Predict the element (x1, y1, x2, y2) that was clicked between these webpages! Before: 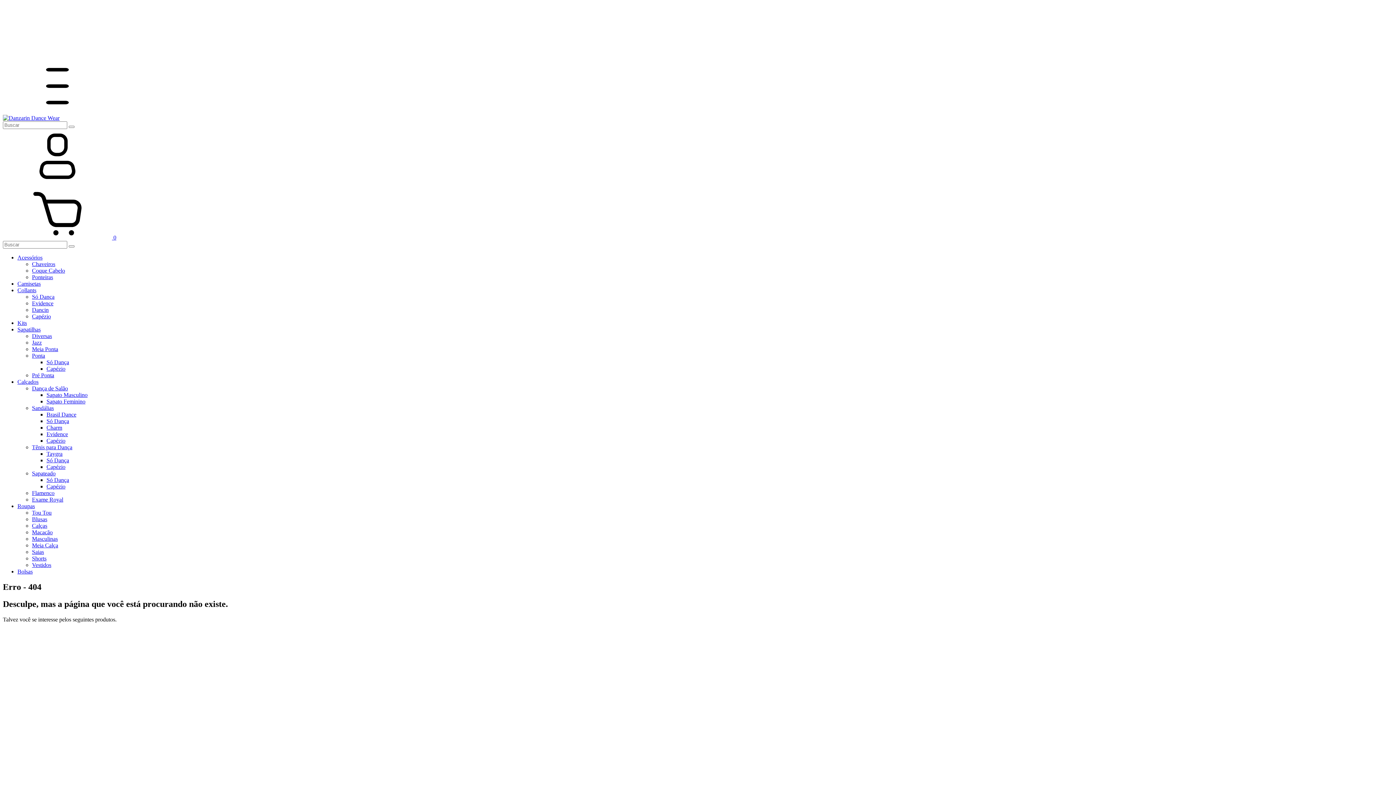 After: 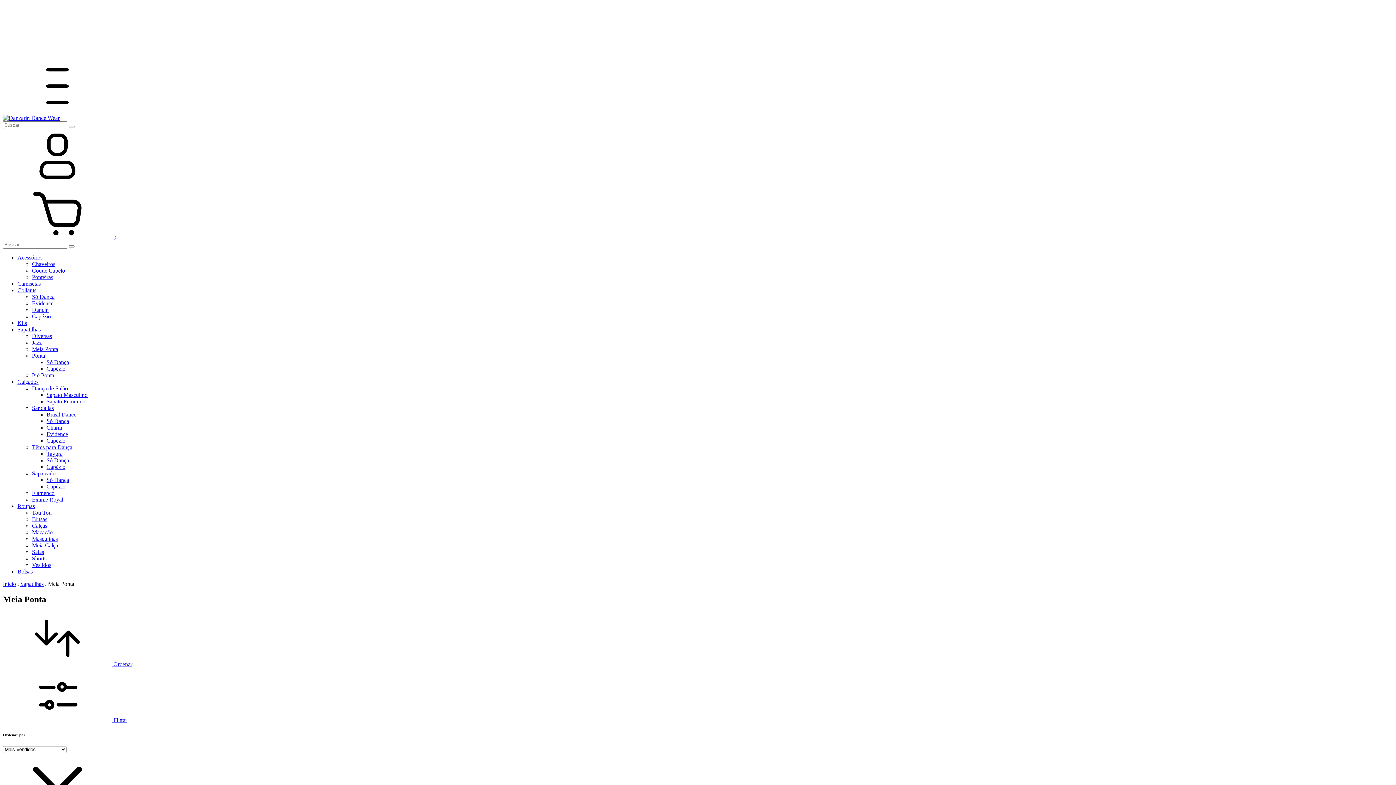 Action: bbox: (32, 346, 58, 352) label: Meia Ponta